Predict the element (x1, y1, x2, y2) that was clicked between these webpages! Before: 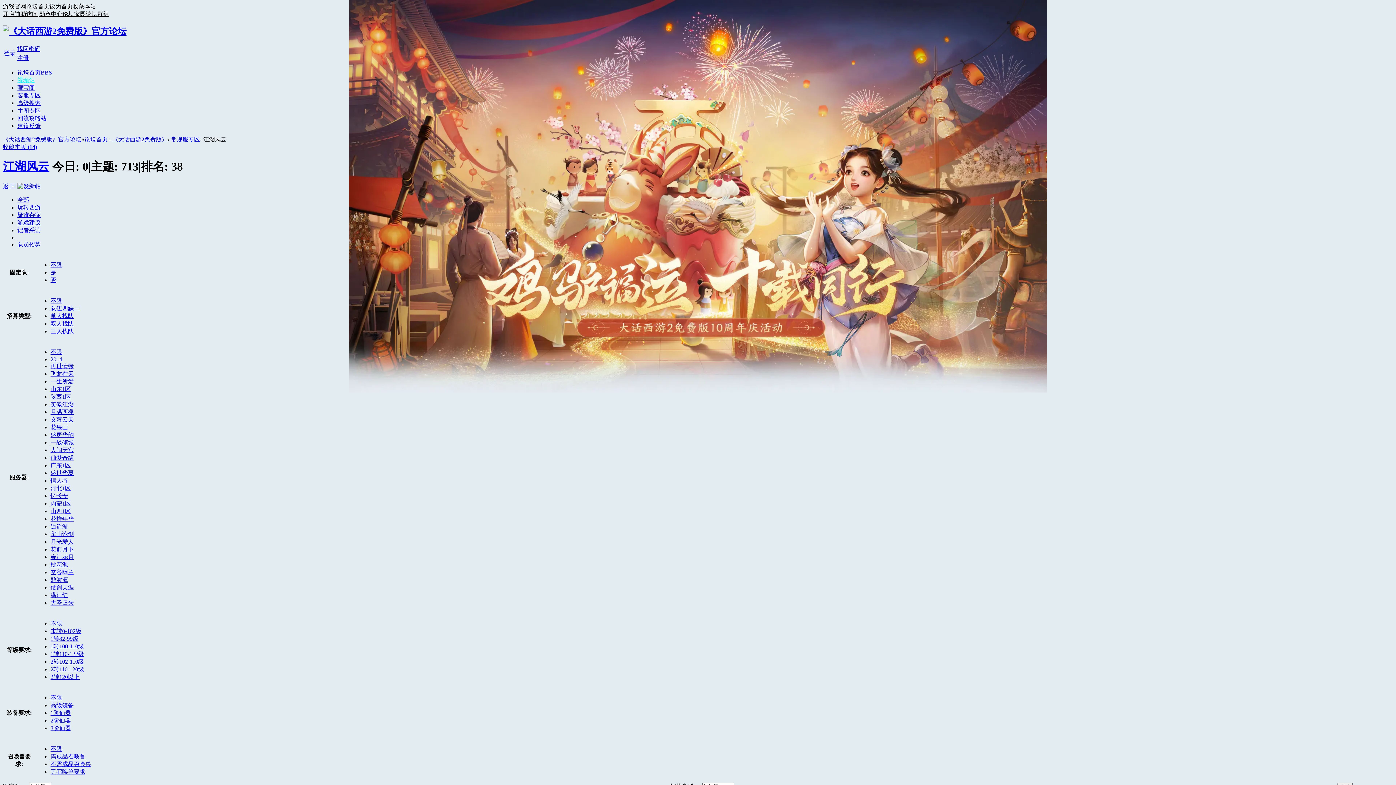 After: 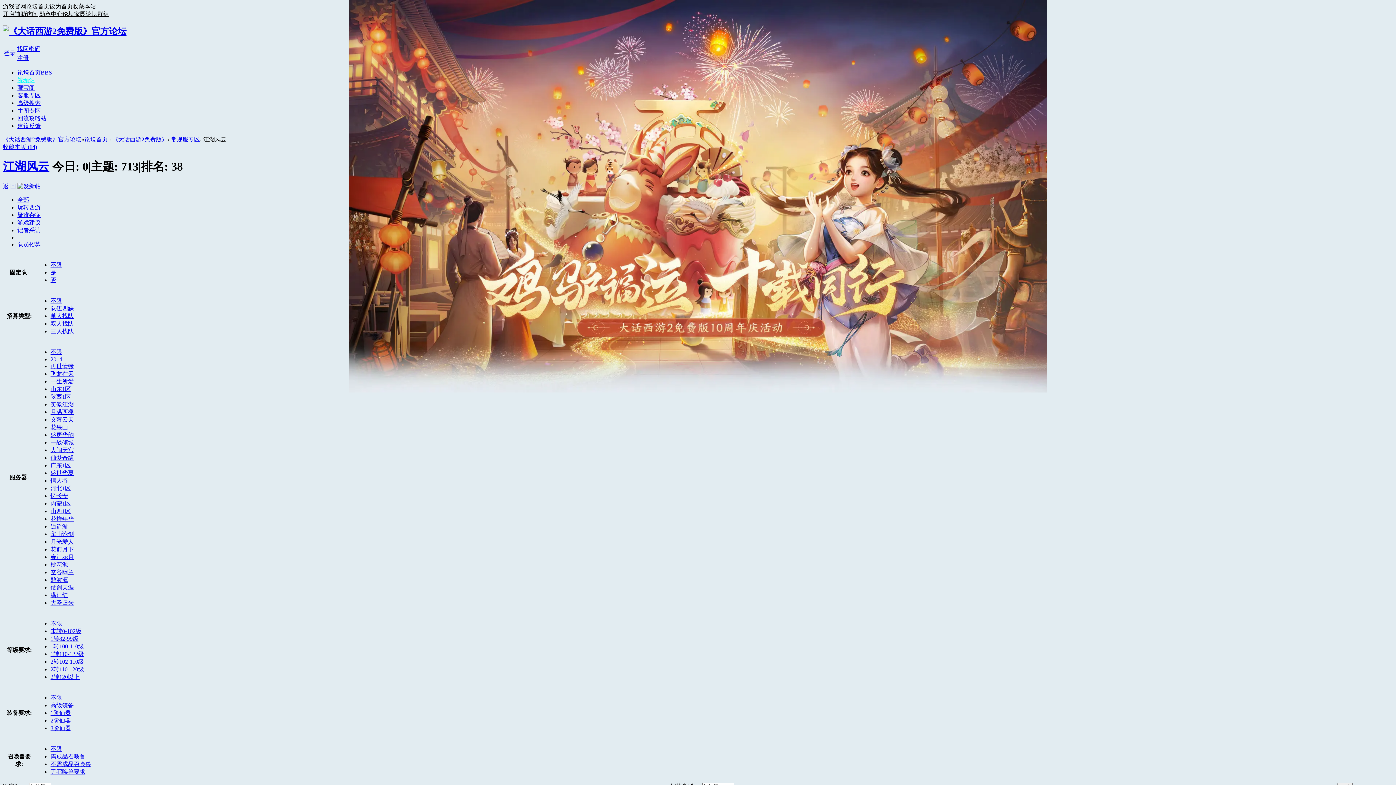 Action: bbox: (17, 84, 34, 90) label: 藏宝阁